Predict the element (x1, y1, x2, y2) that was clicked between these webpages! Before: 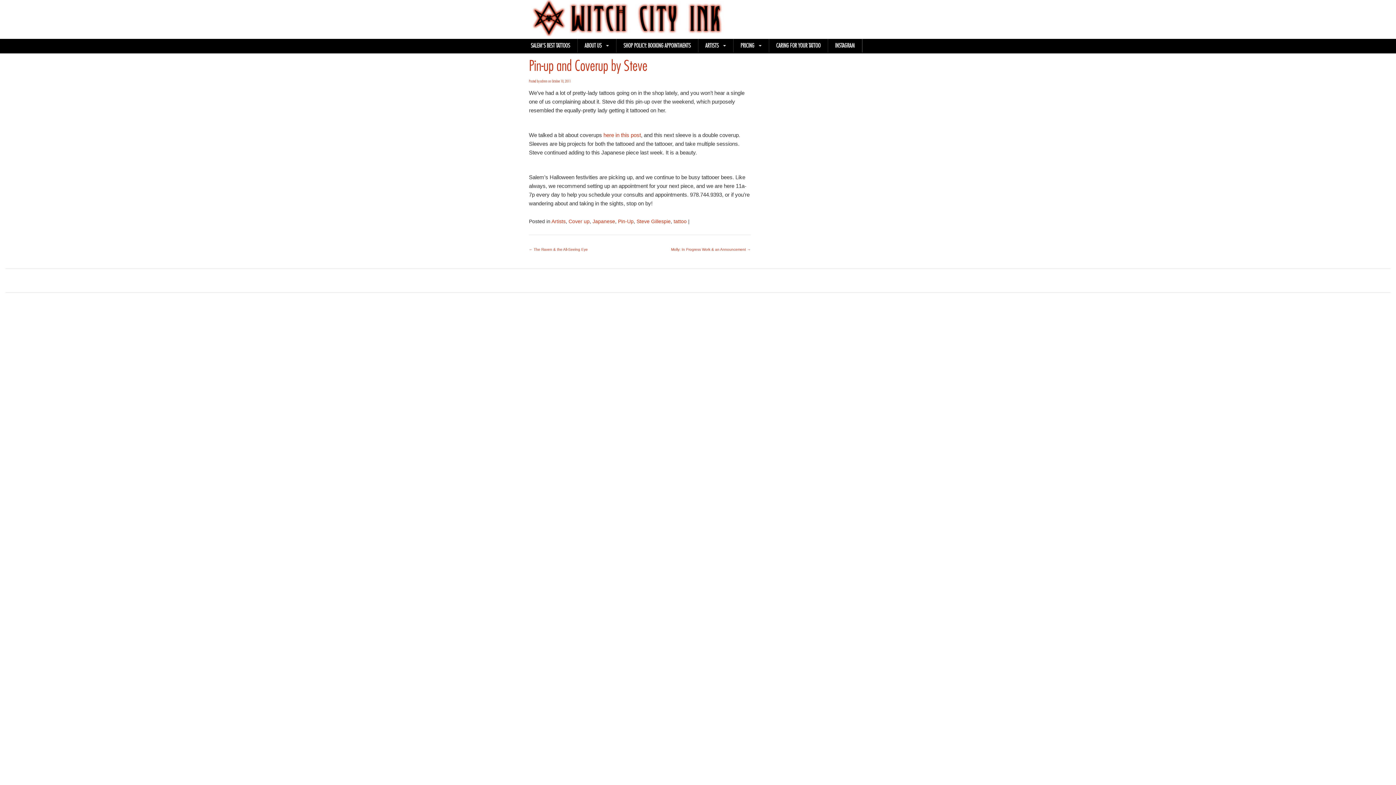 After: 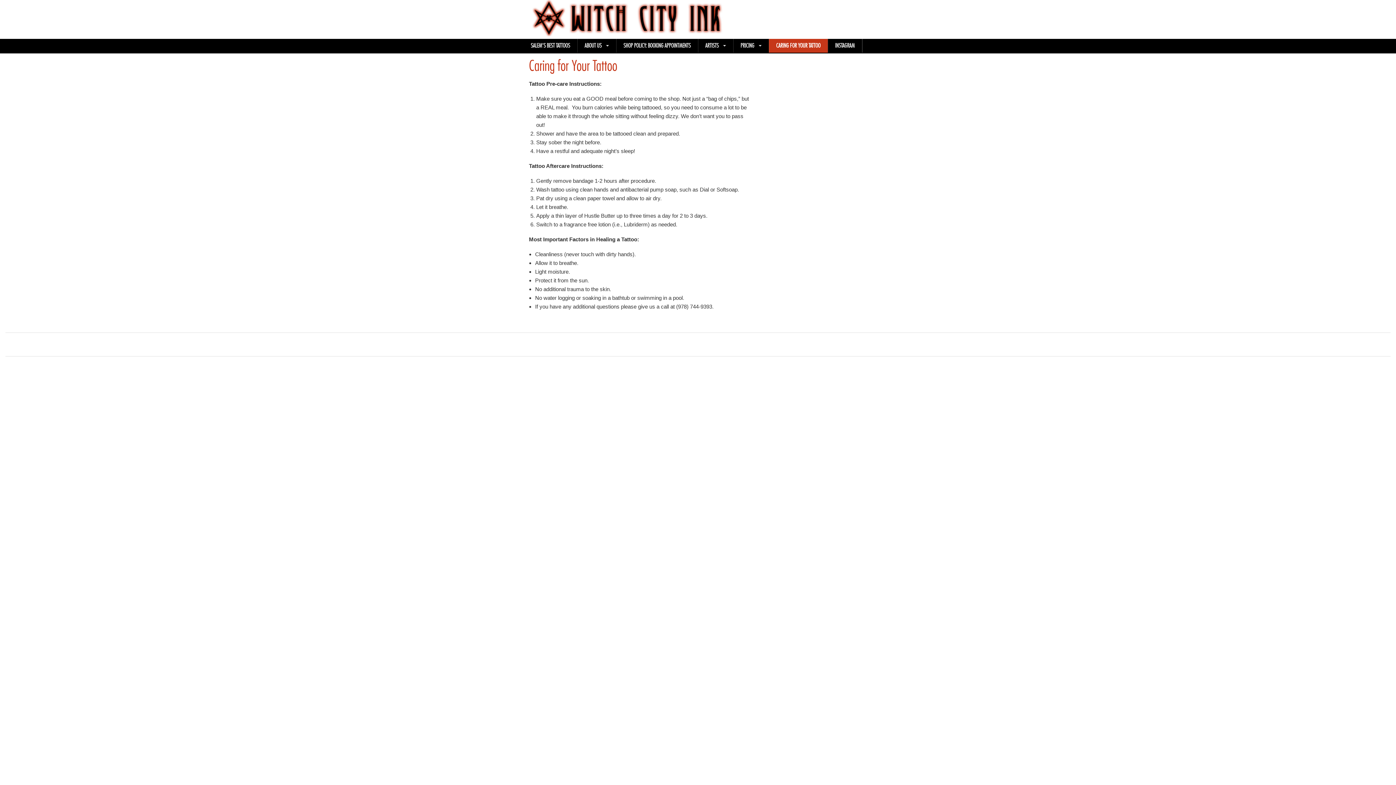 Action: bbox: (769, 38, 828, 52) label: CARING FOR YOUR TATTOO